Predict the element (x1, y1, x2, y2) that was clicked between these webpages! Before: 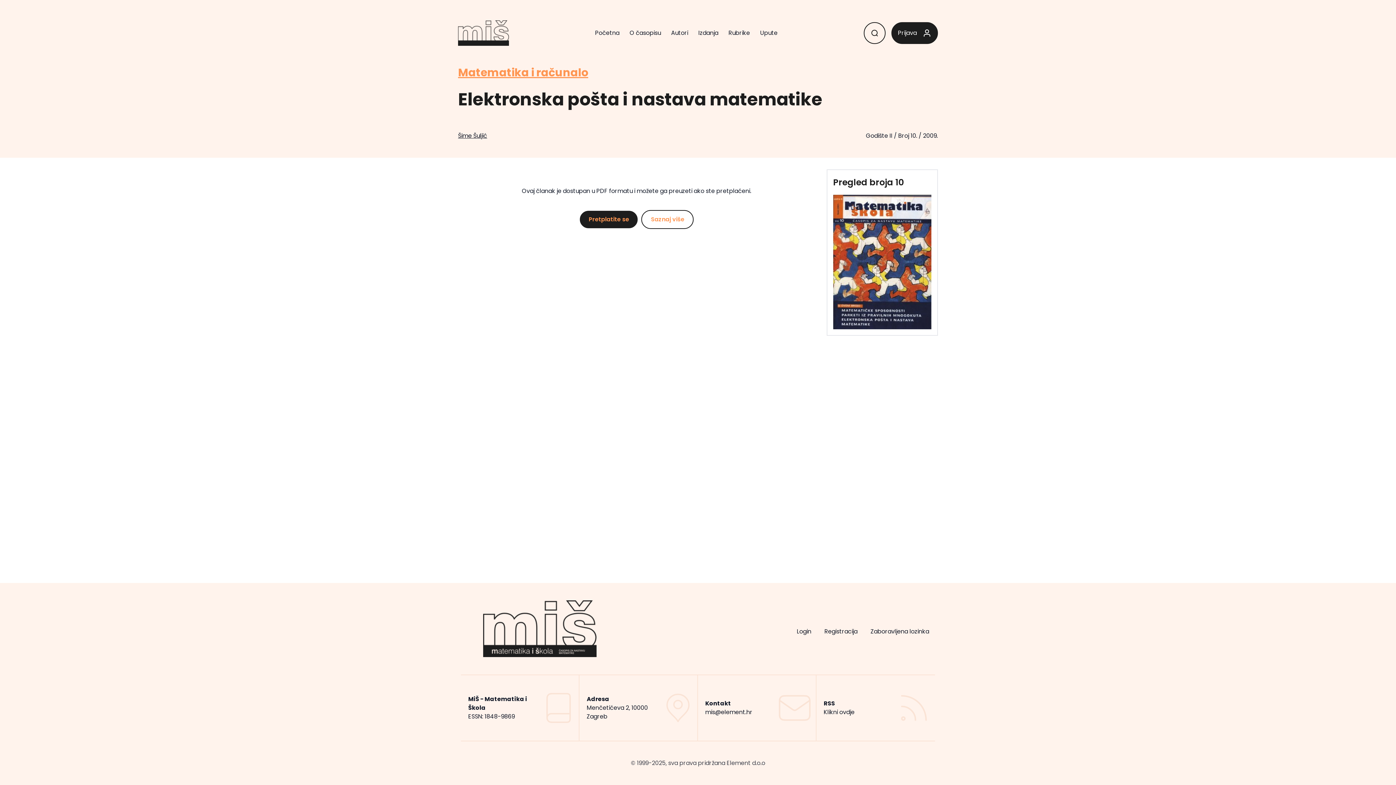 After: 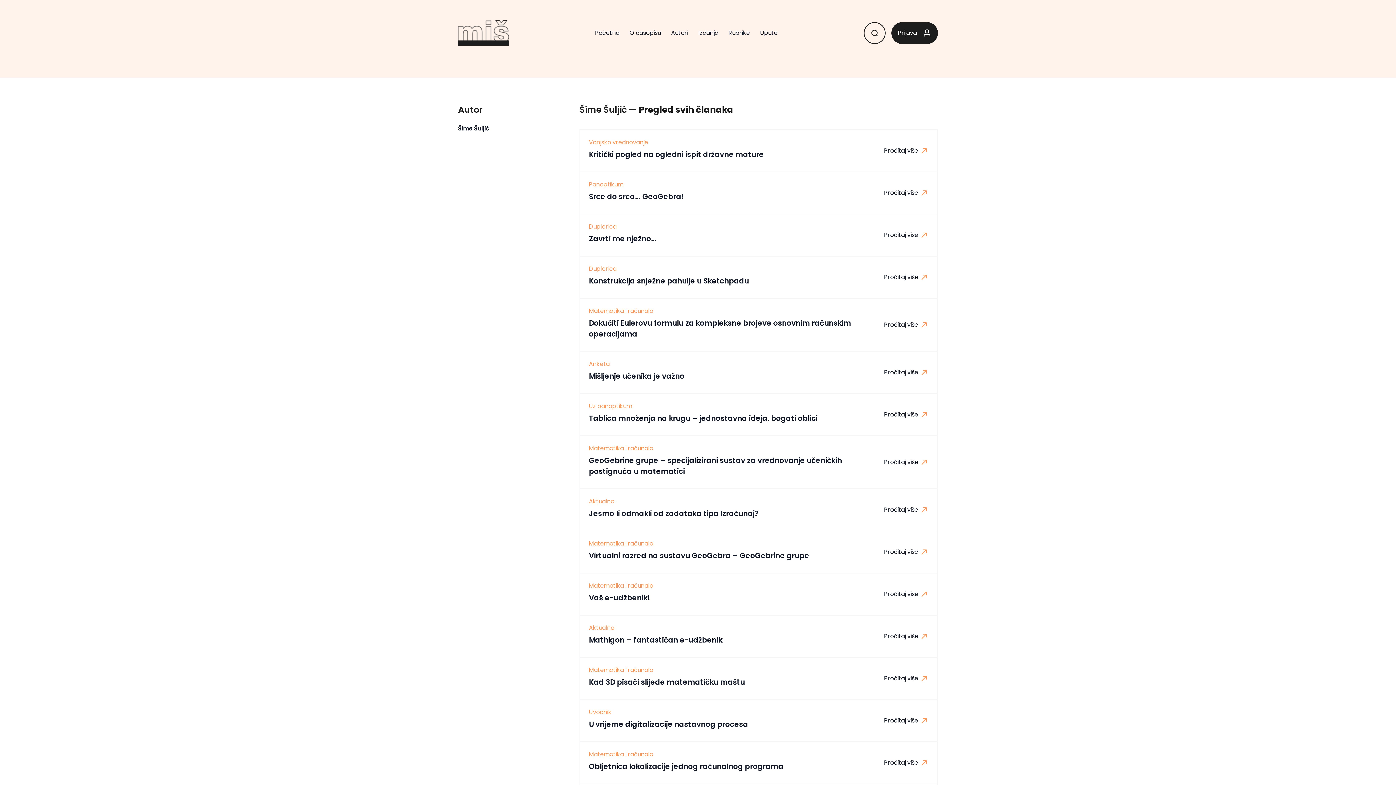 Action: label: Šime Šuljić bbox: (458, 131, 487, 140)